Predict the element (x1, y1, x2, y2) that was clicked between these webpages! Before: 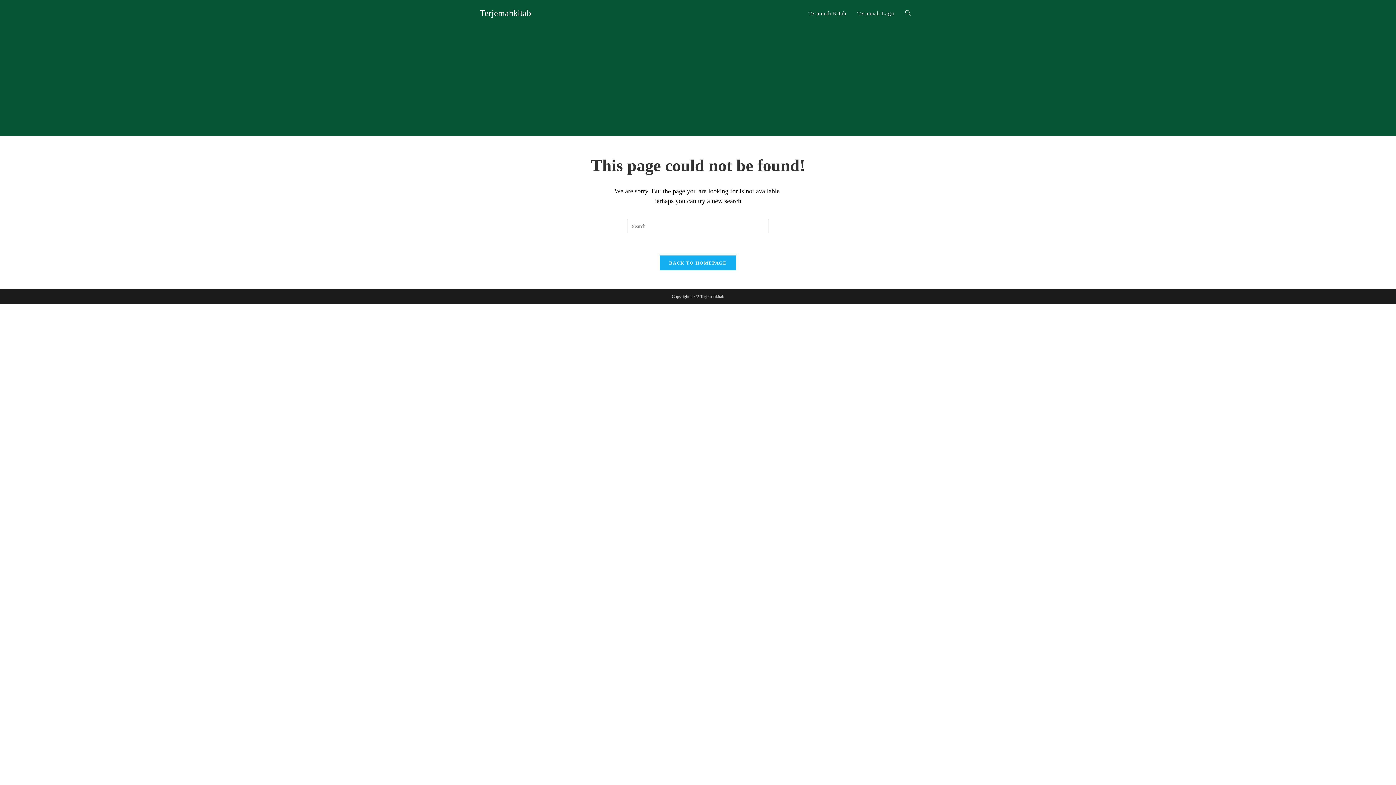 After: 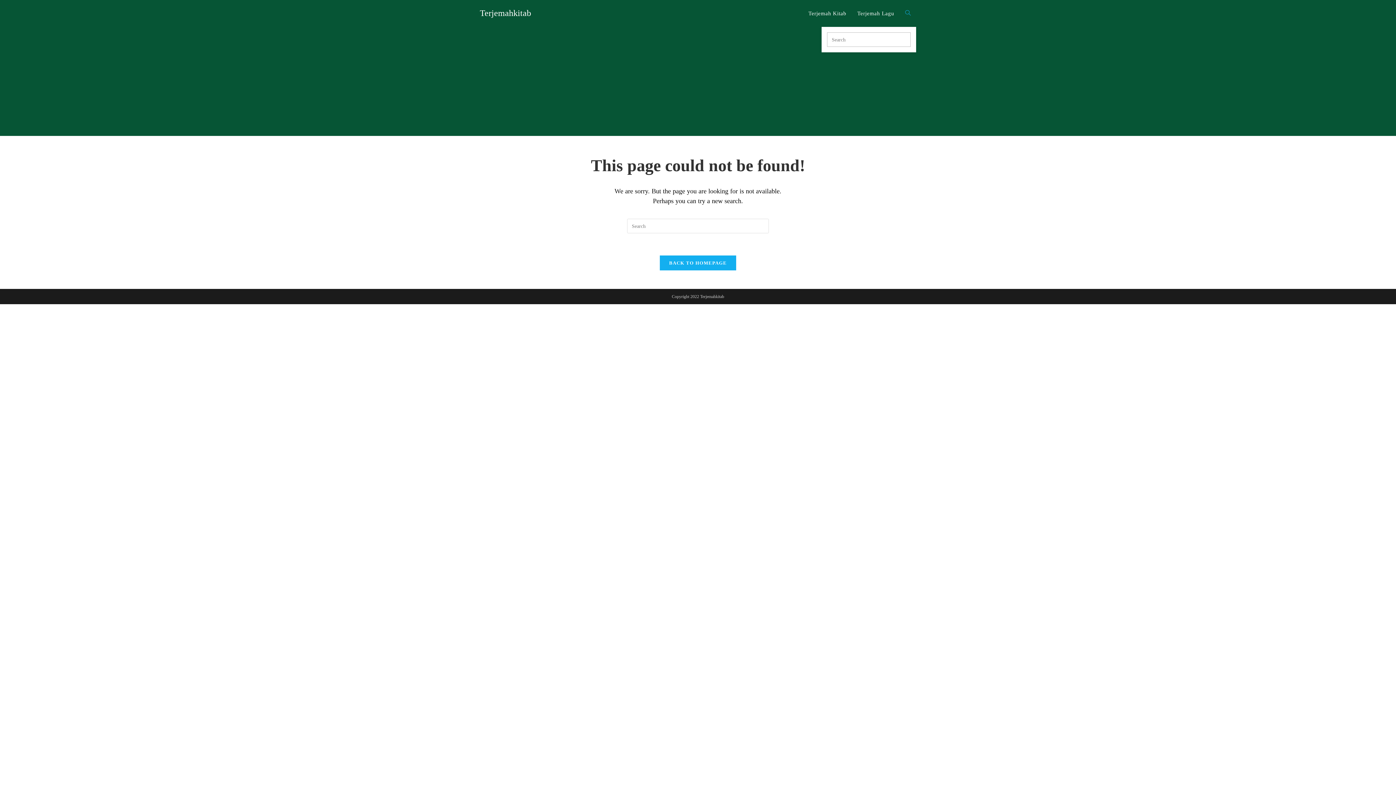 Action: bbox: (900, 0, 916, 26) label: Toggle website search